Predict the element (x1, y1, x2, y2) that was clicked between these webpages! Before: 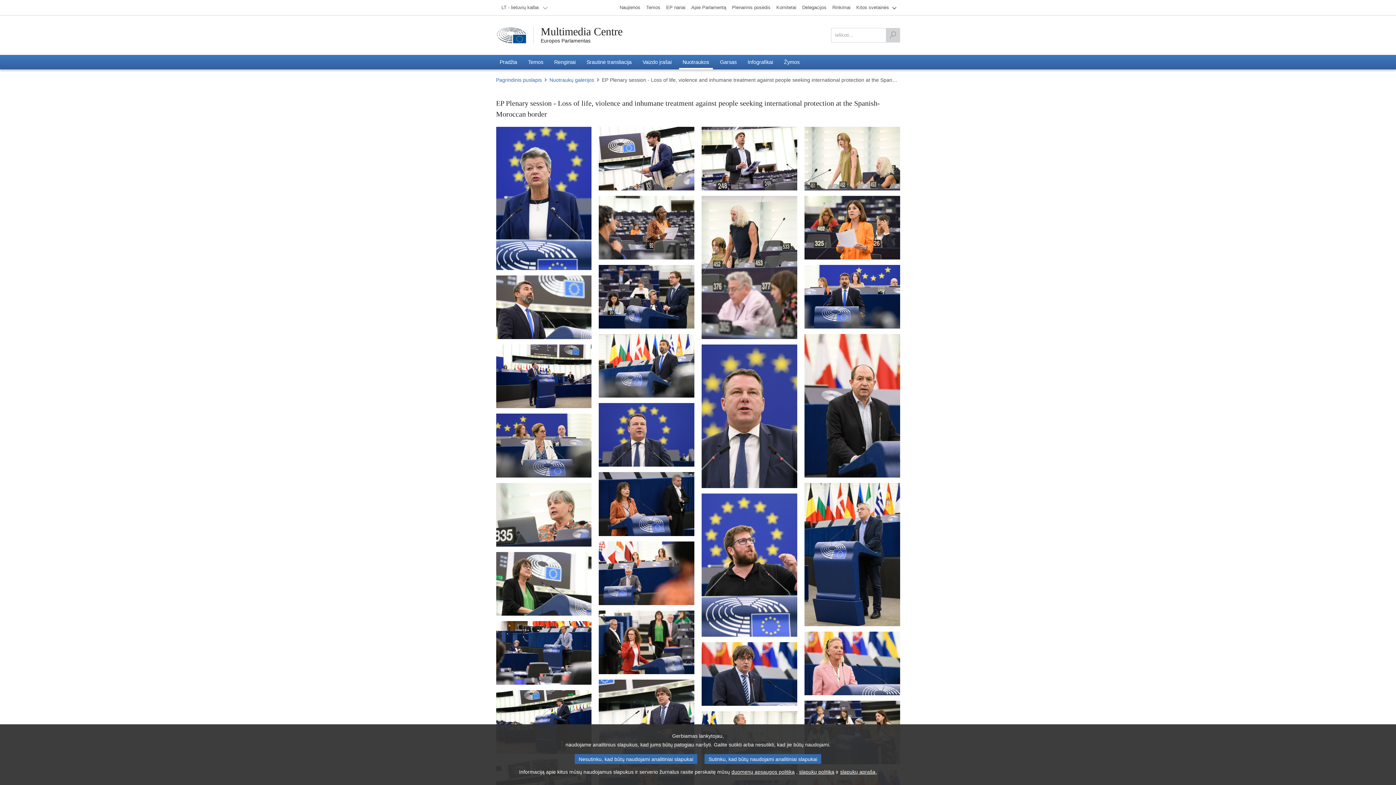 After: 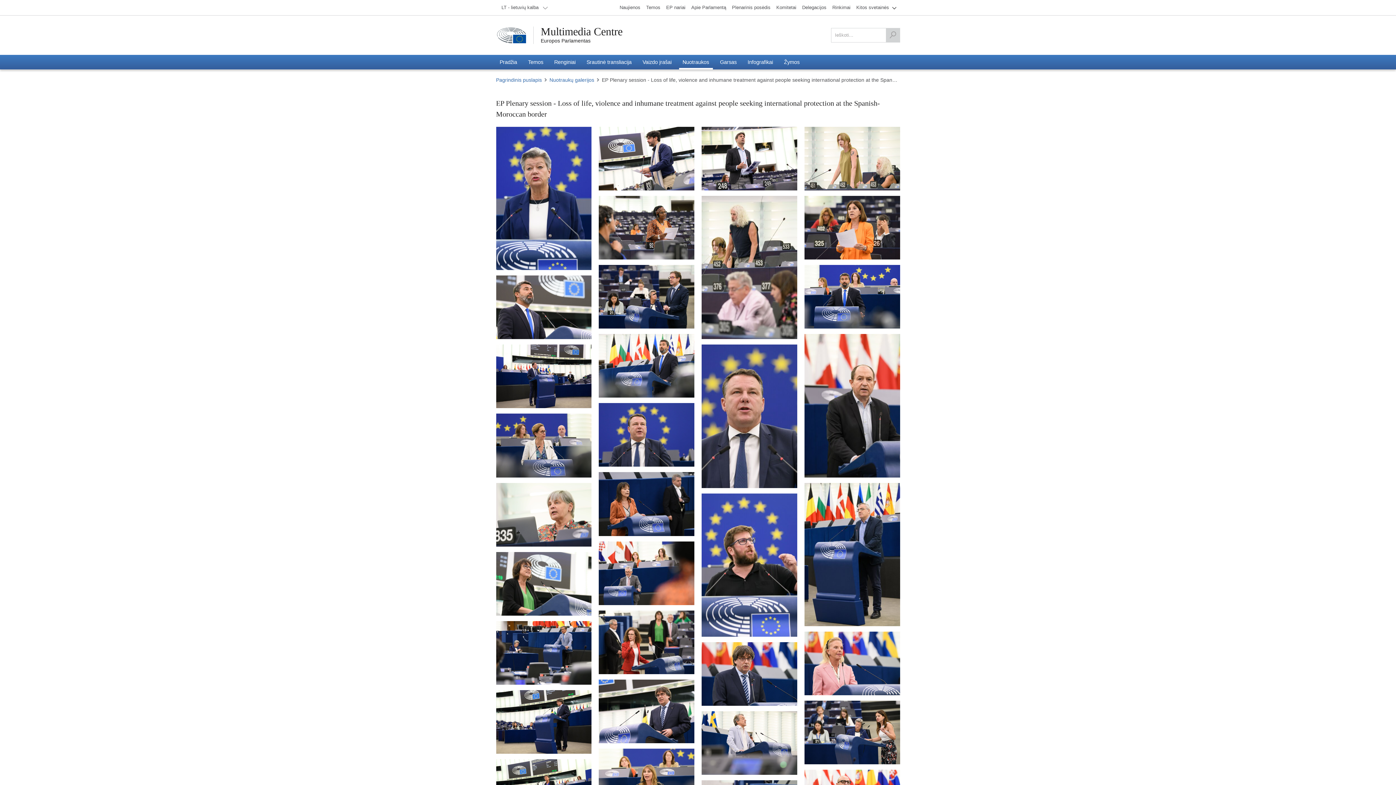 Action: label: Sutinku, kad būtų naudojami analitiniai slapukai bbox: (704, 754, 821, 764)